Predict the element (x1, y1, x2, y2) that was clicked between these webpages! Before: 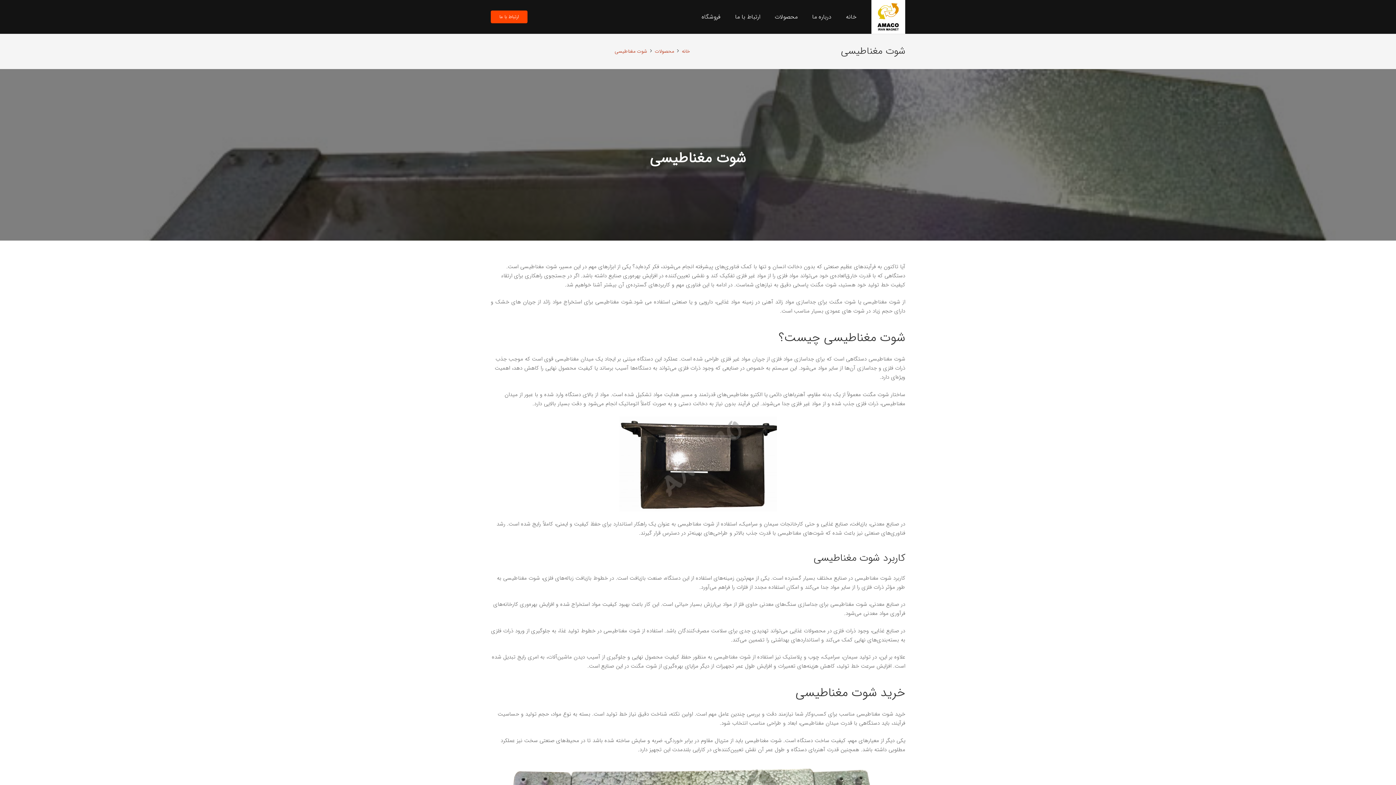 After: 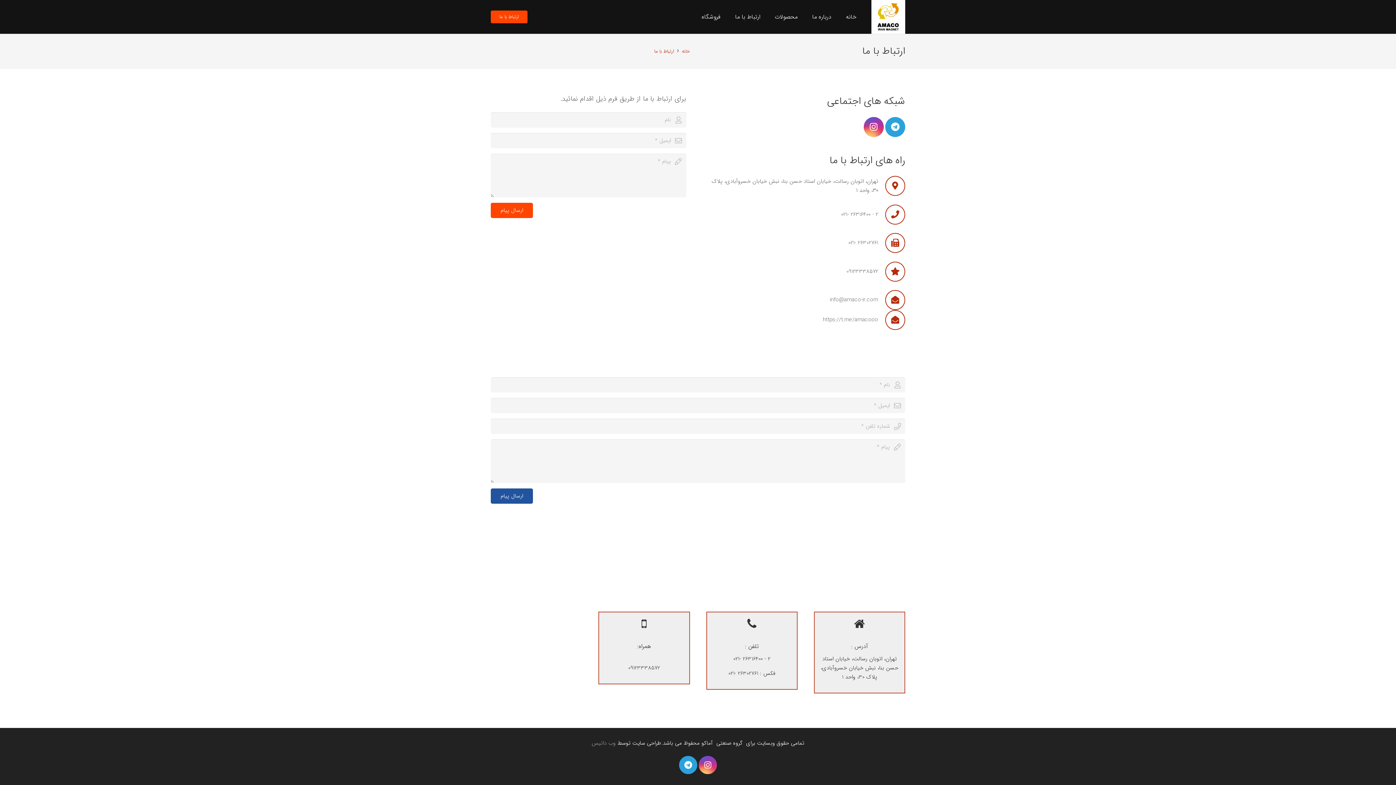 Action: label: ارتباط با ما bbox: (728, 7, 767, 26)